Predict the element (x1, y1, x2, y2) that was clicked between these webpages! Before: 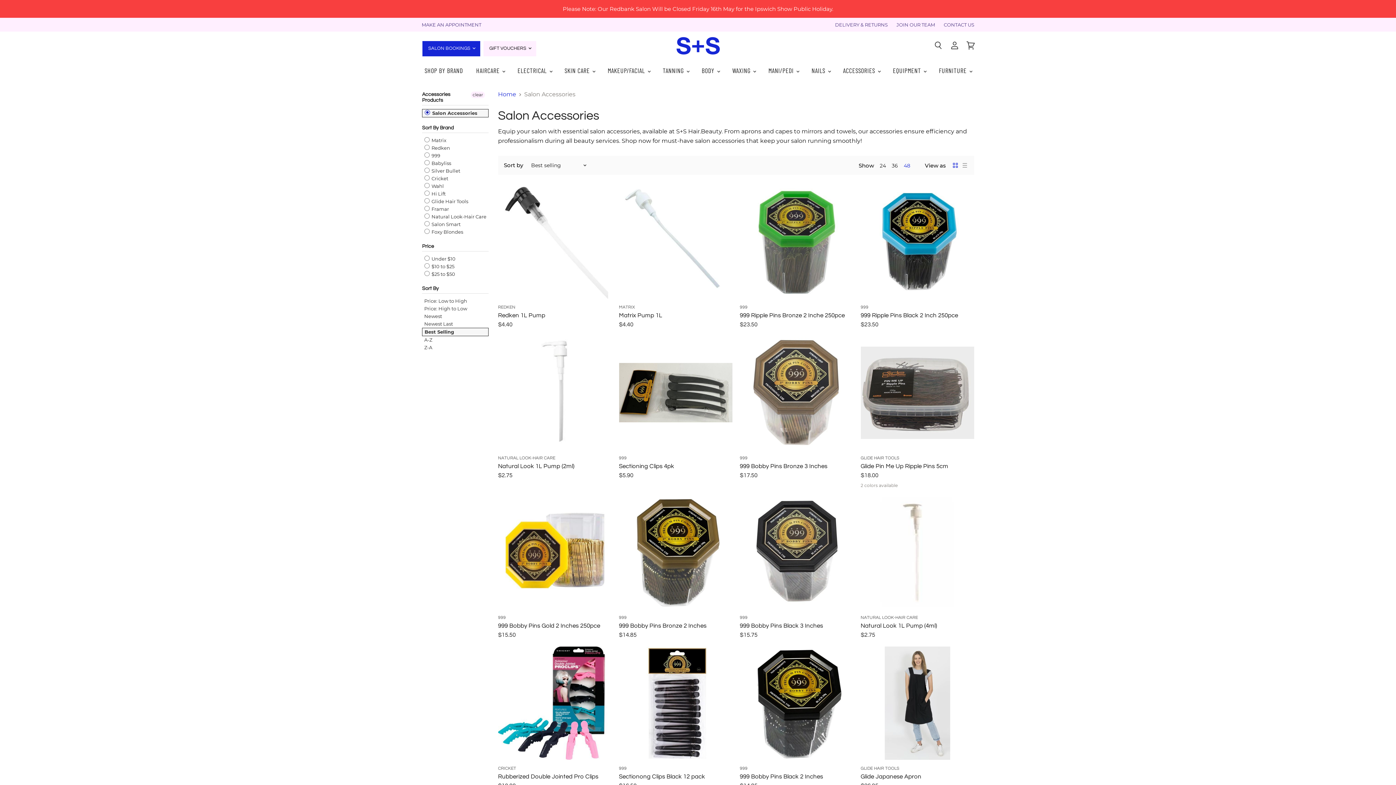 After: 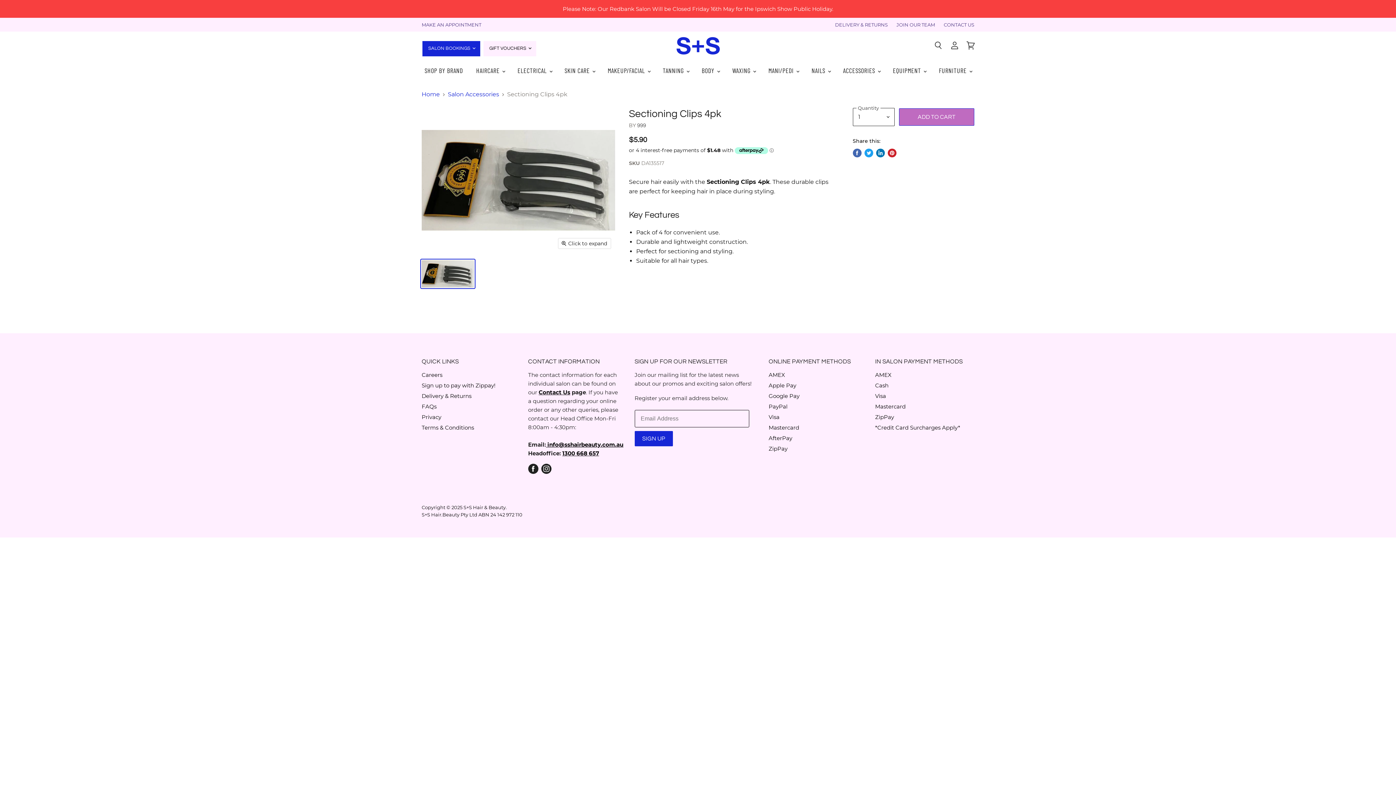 Action: bbox: (619, 463, 674, 469) label: Sectioning Clips 4pk